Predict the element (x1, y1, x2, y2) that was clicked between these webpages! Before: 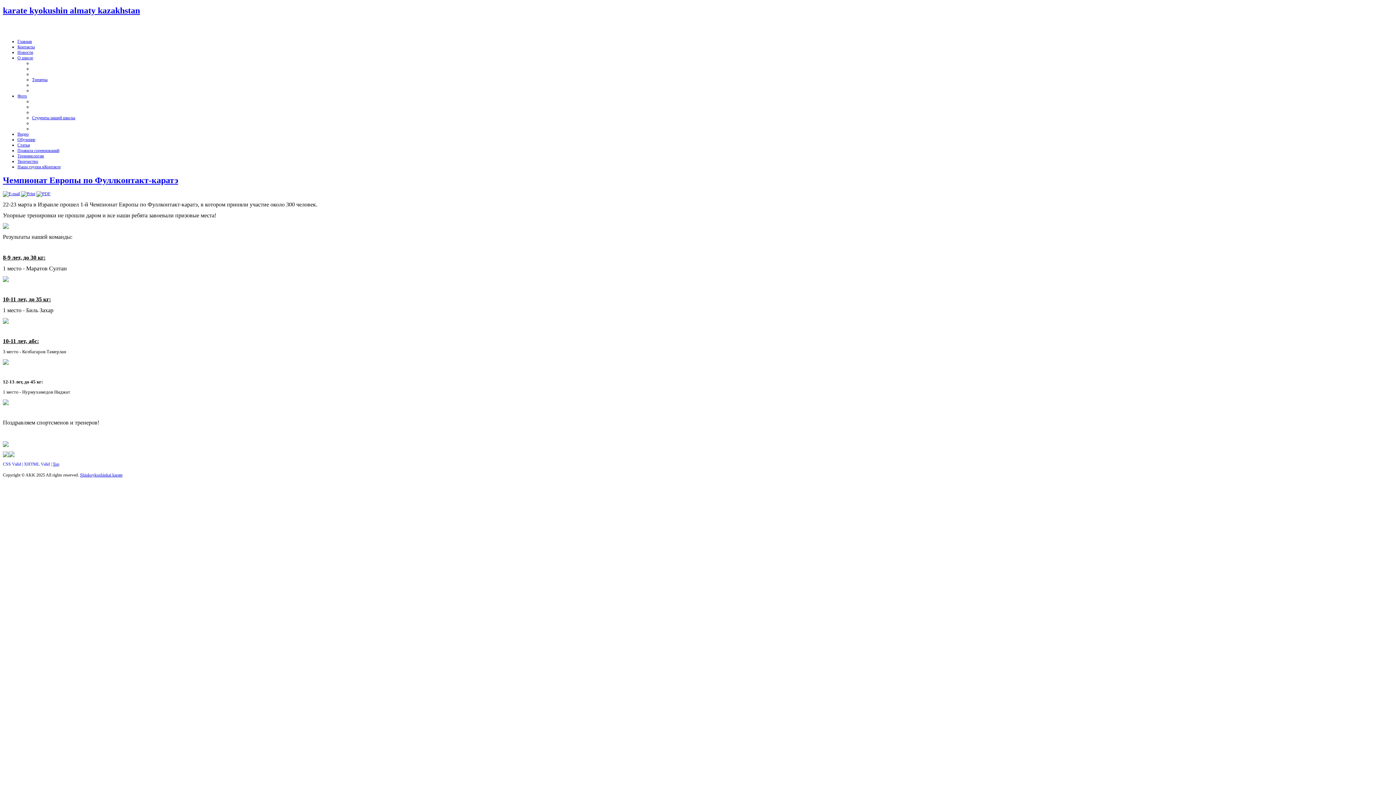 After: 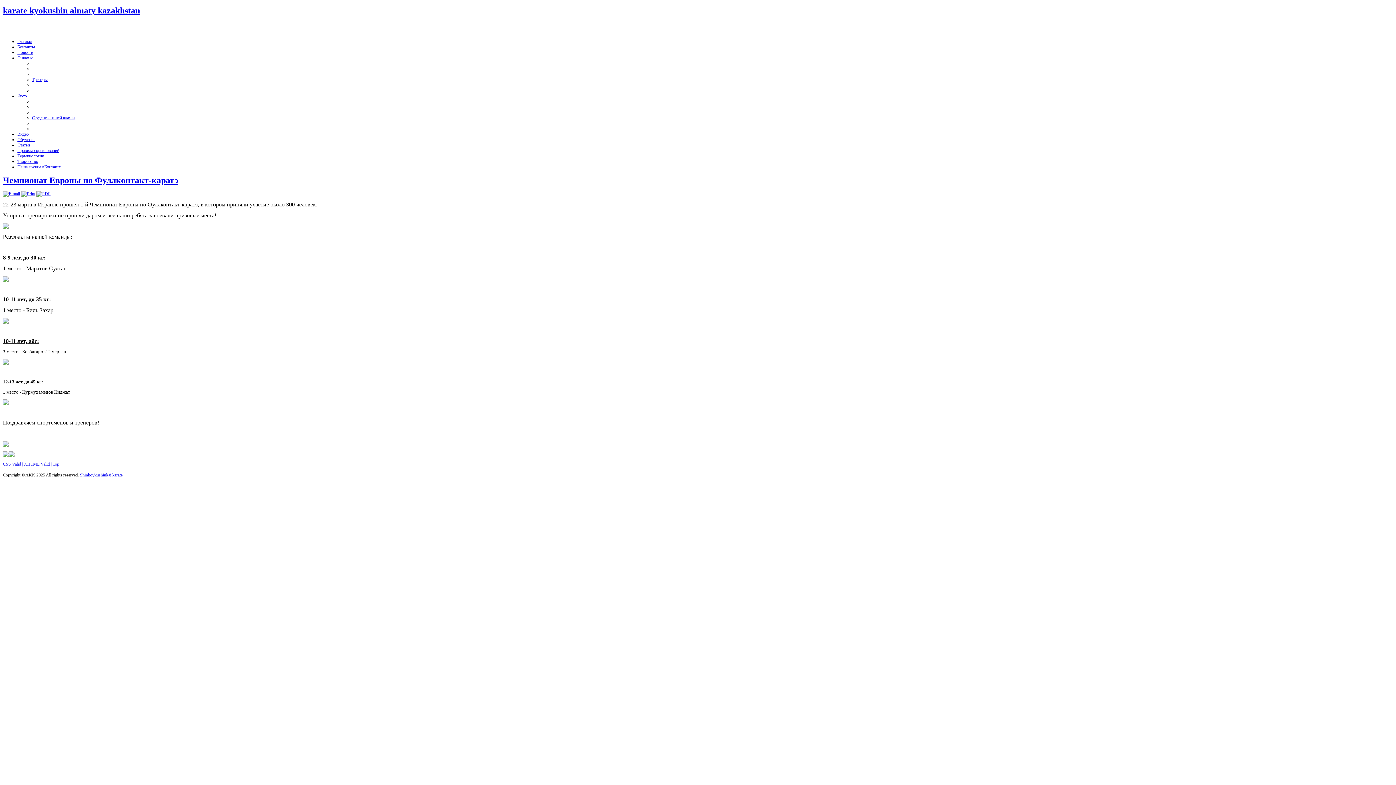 Action: label: CSS Valid |  bbox: (2, 461, 24, 466)